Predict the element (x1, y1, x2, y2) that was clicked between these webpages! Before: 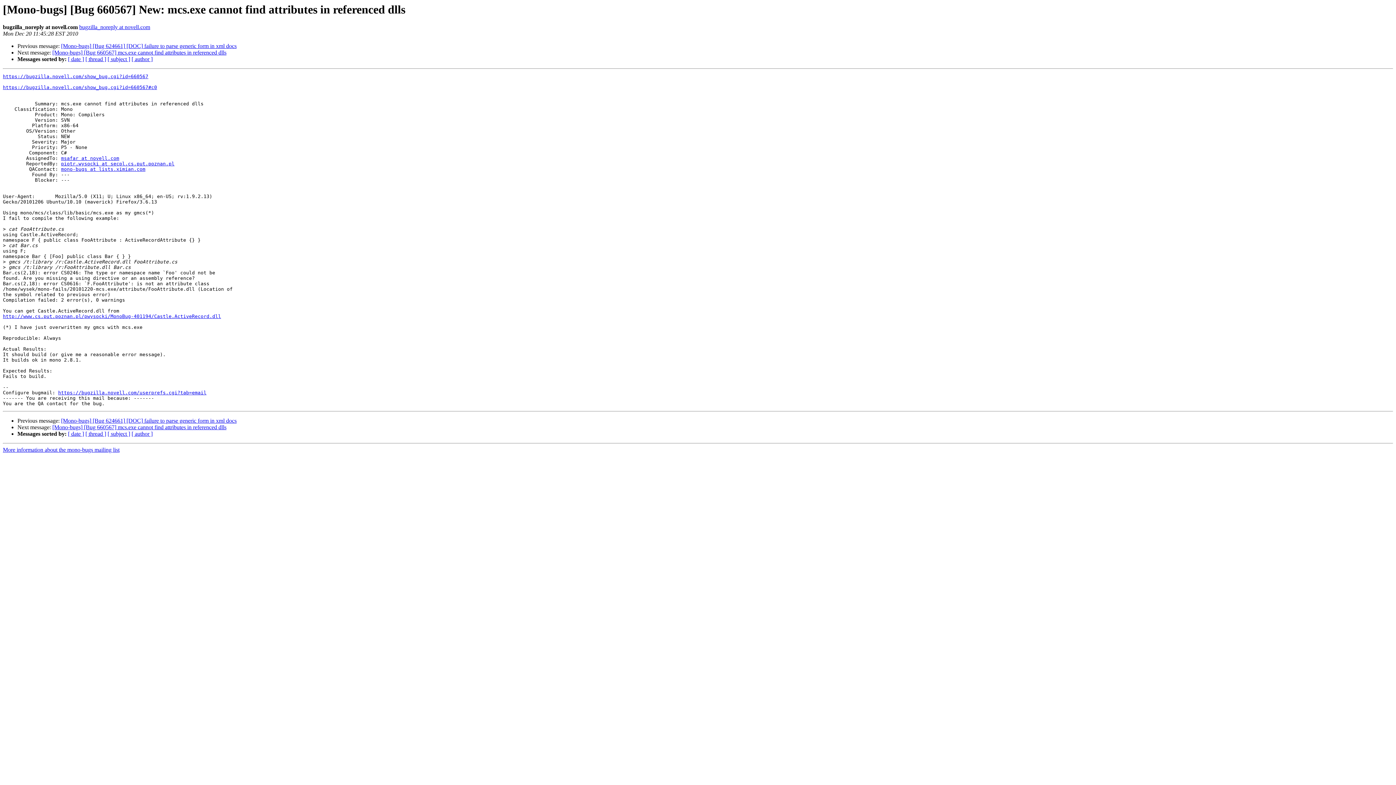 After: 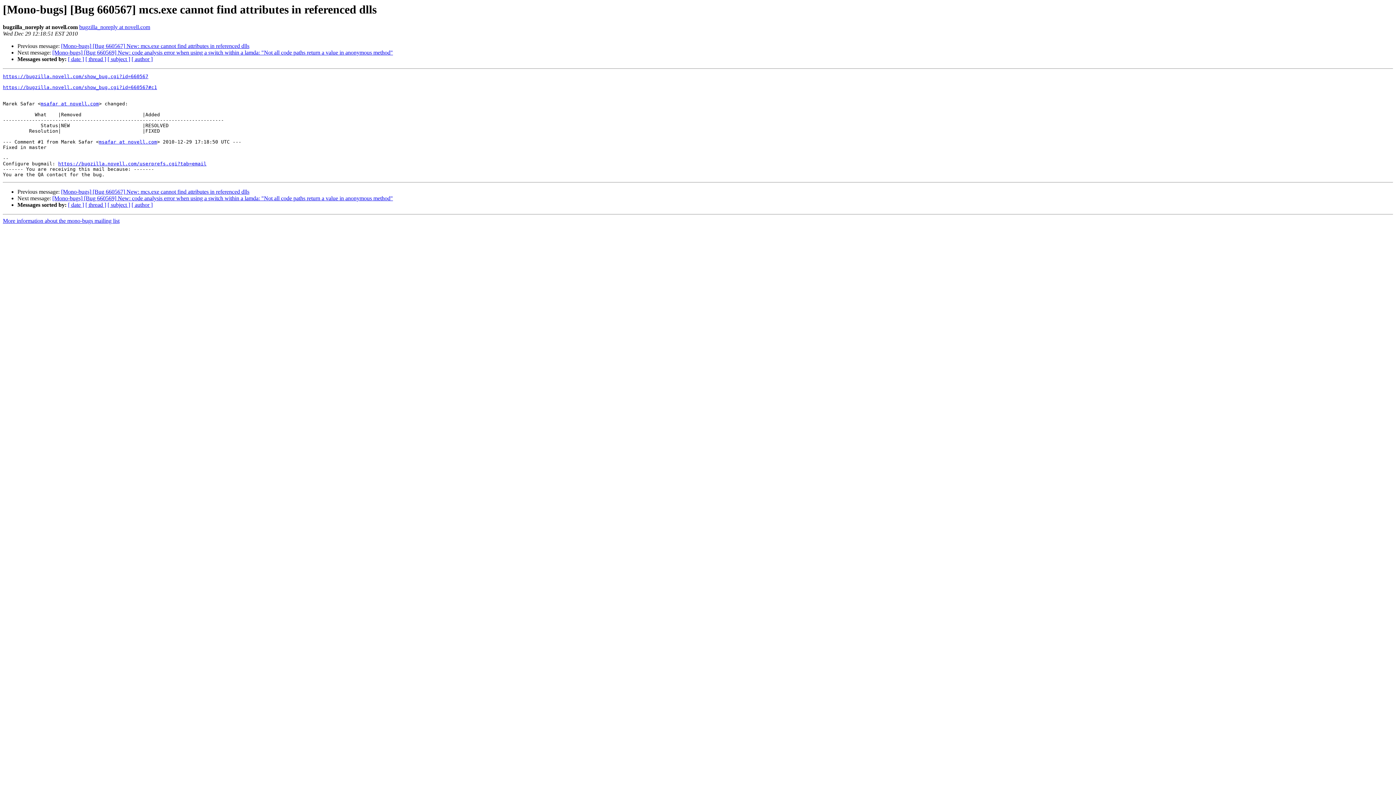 Action: bbox: (52, 49, 226, 55) label: [Mono-bugs] [Bug 660567] mcs.exe cannot find attributes in referenced dlls